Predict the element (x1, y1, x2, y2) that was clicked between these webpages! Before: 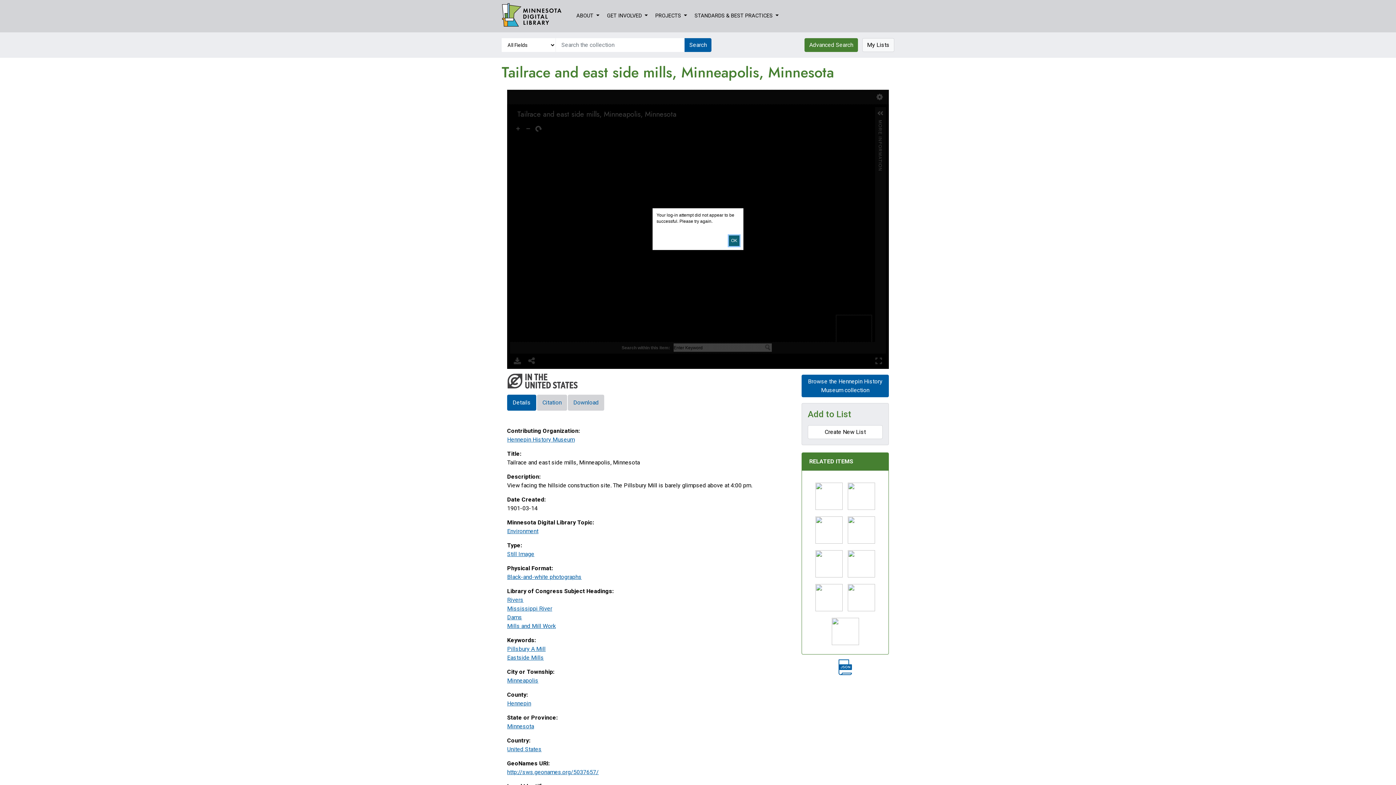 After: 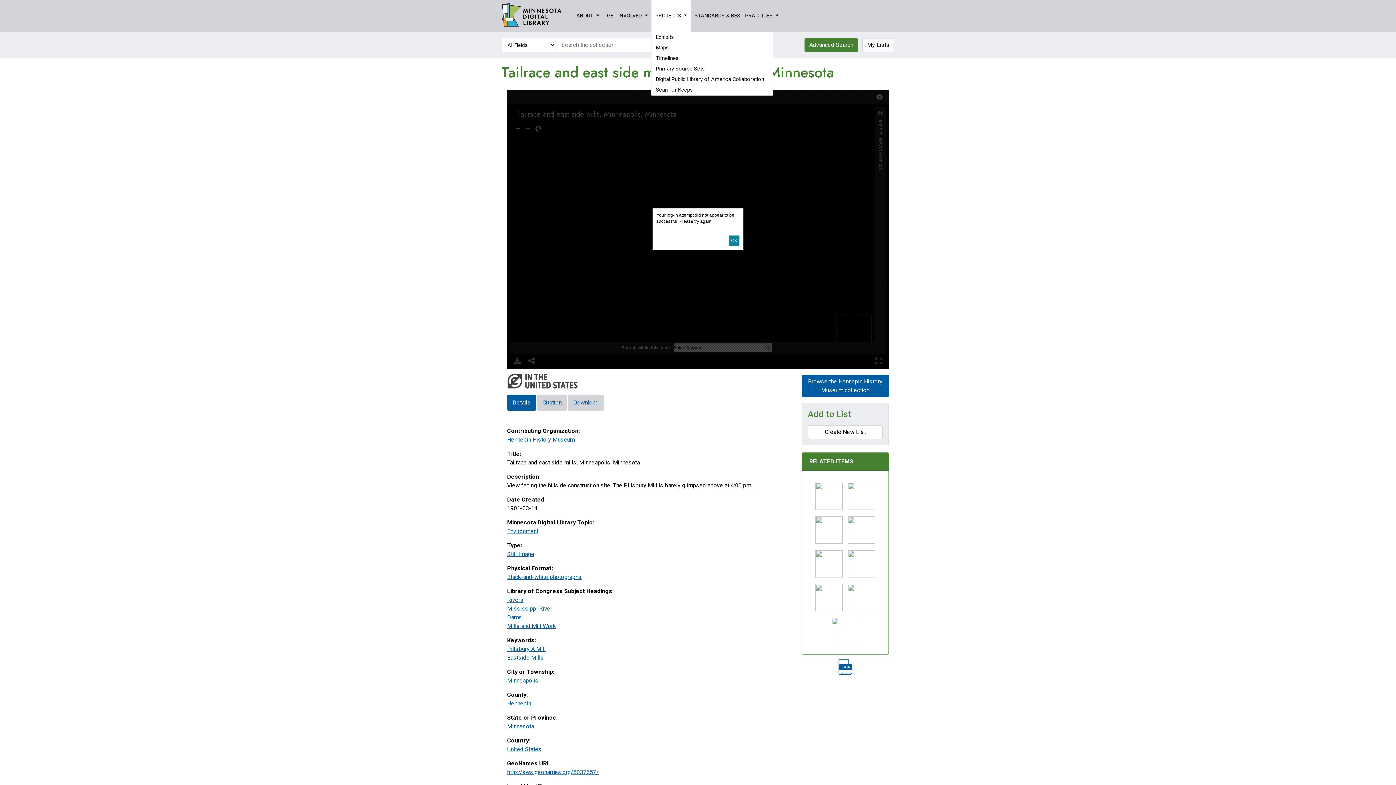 Action: label: PROJECTS  bbox: (651, 0, 690, 32)